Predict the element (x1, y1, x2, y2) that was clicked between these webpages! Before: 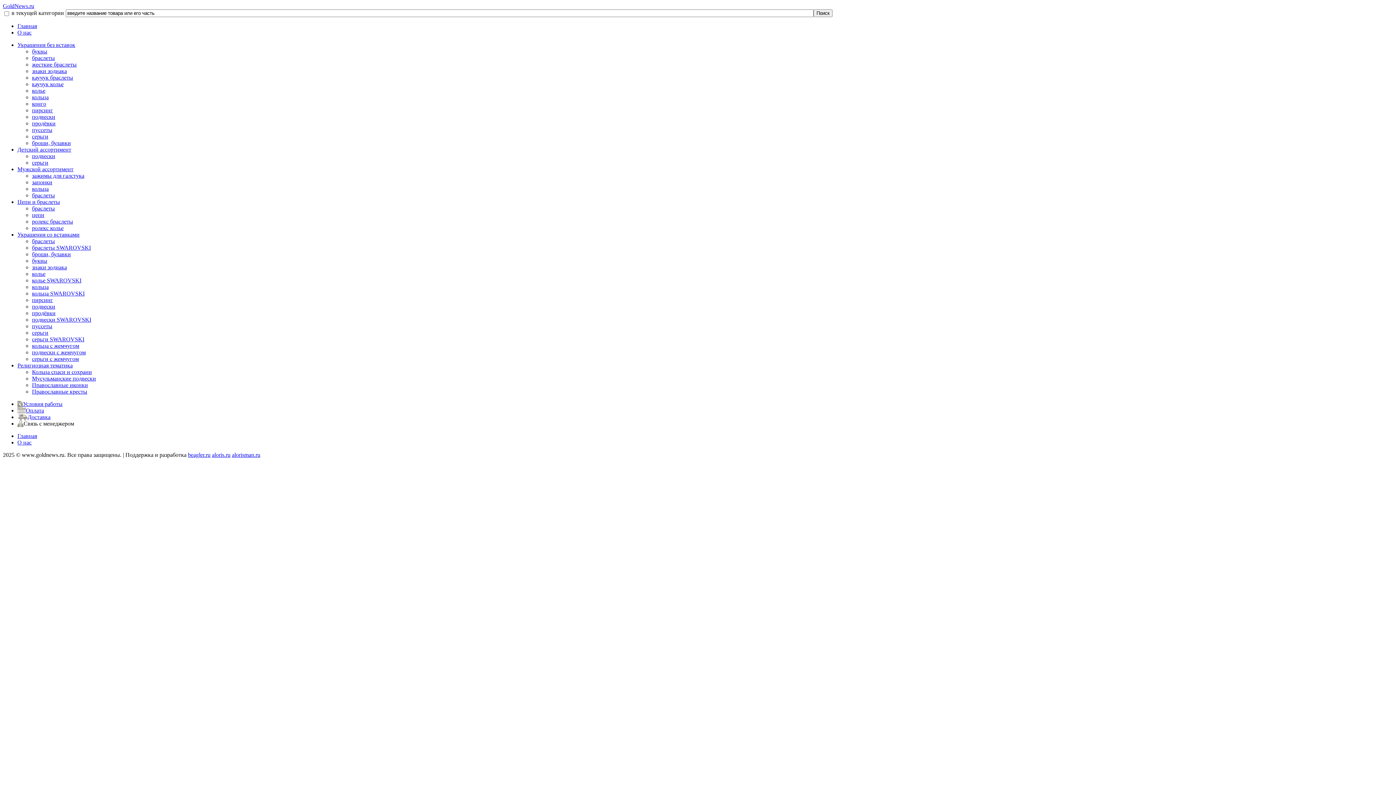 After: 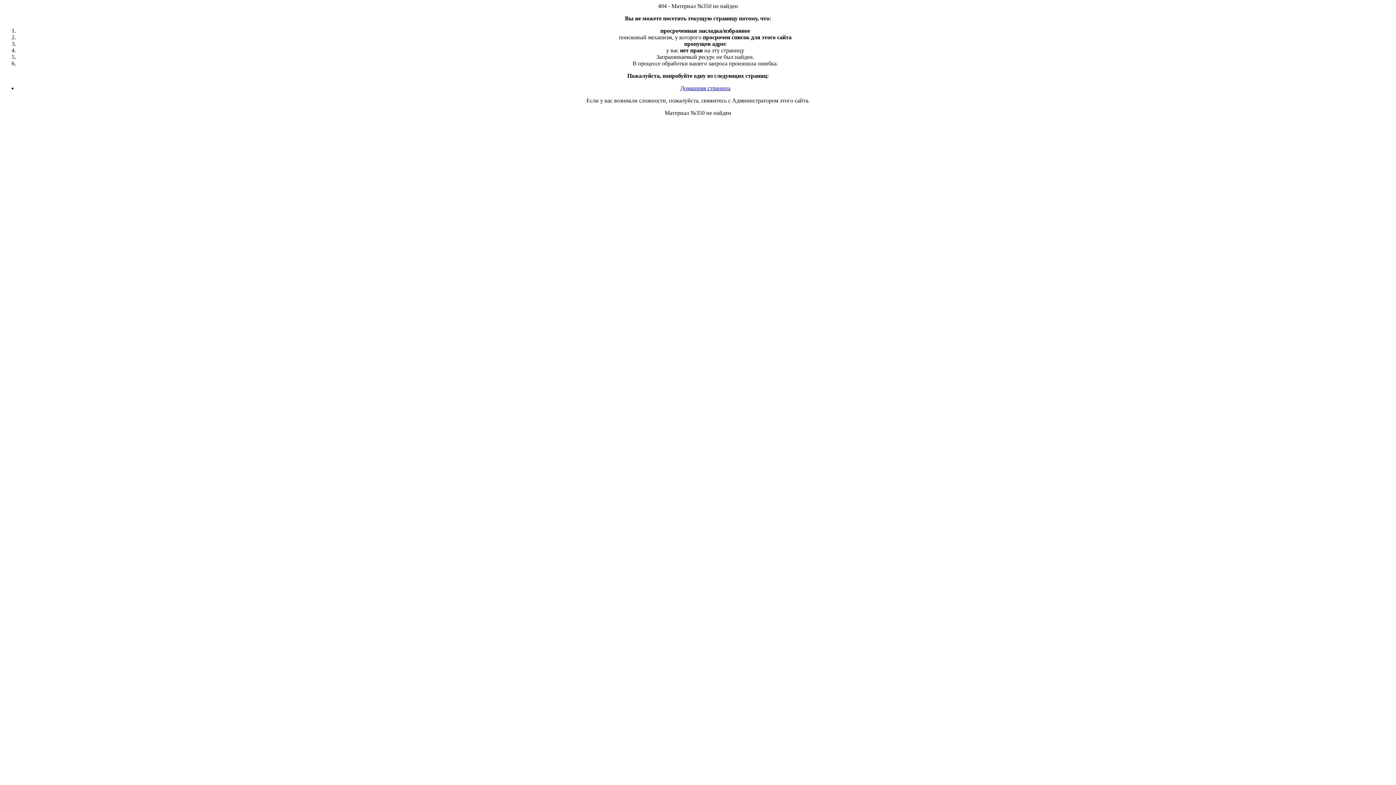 Action: bbox: (25, 407, 44, 413) label: Оплата